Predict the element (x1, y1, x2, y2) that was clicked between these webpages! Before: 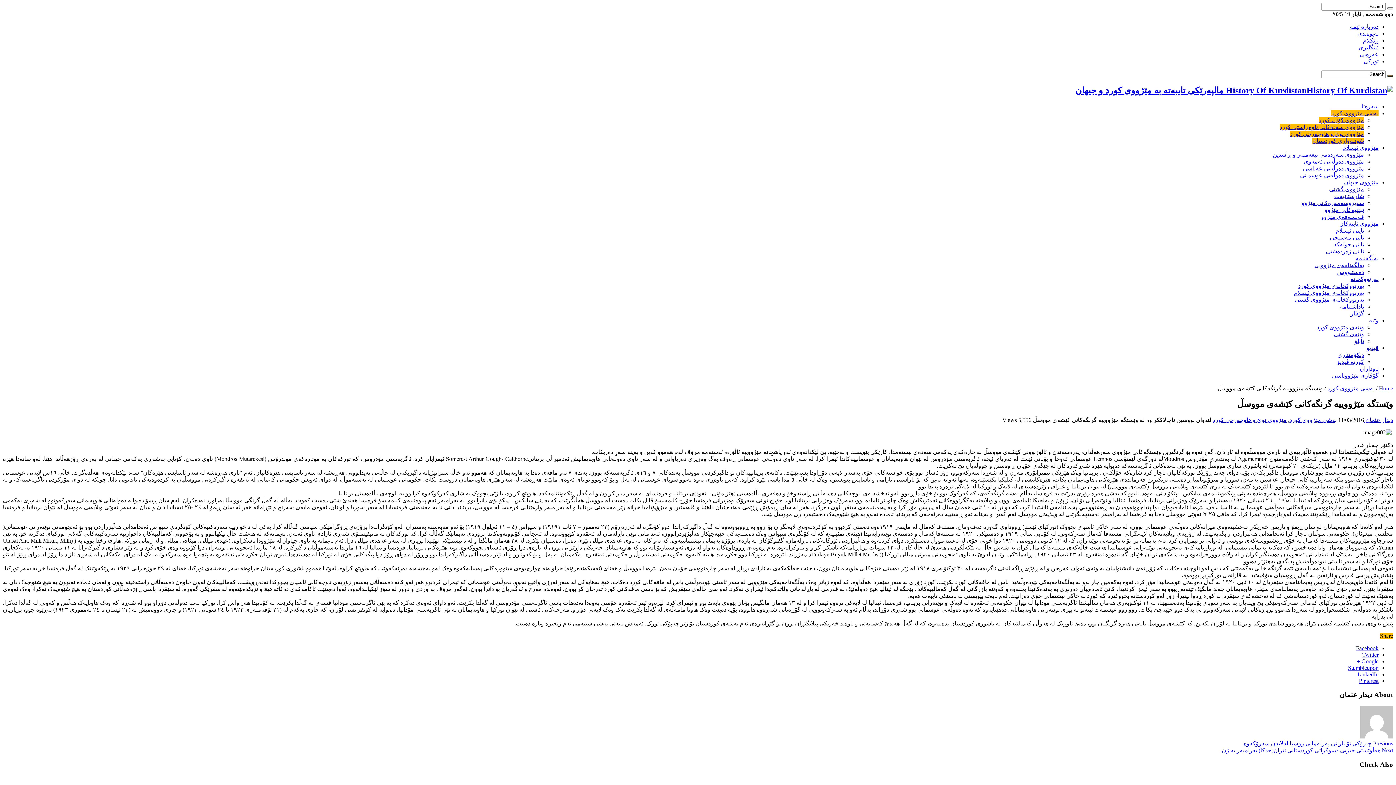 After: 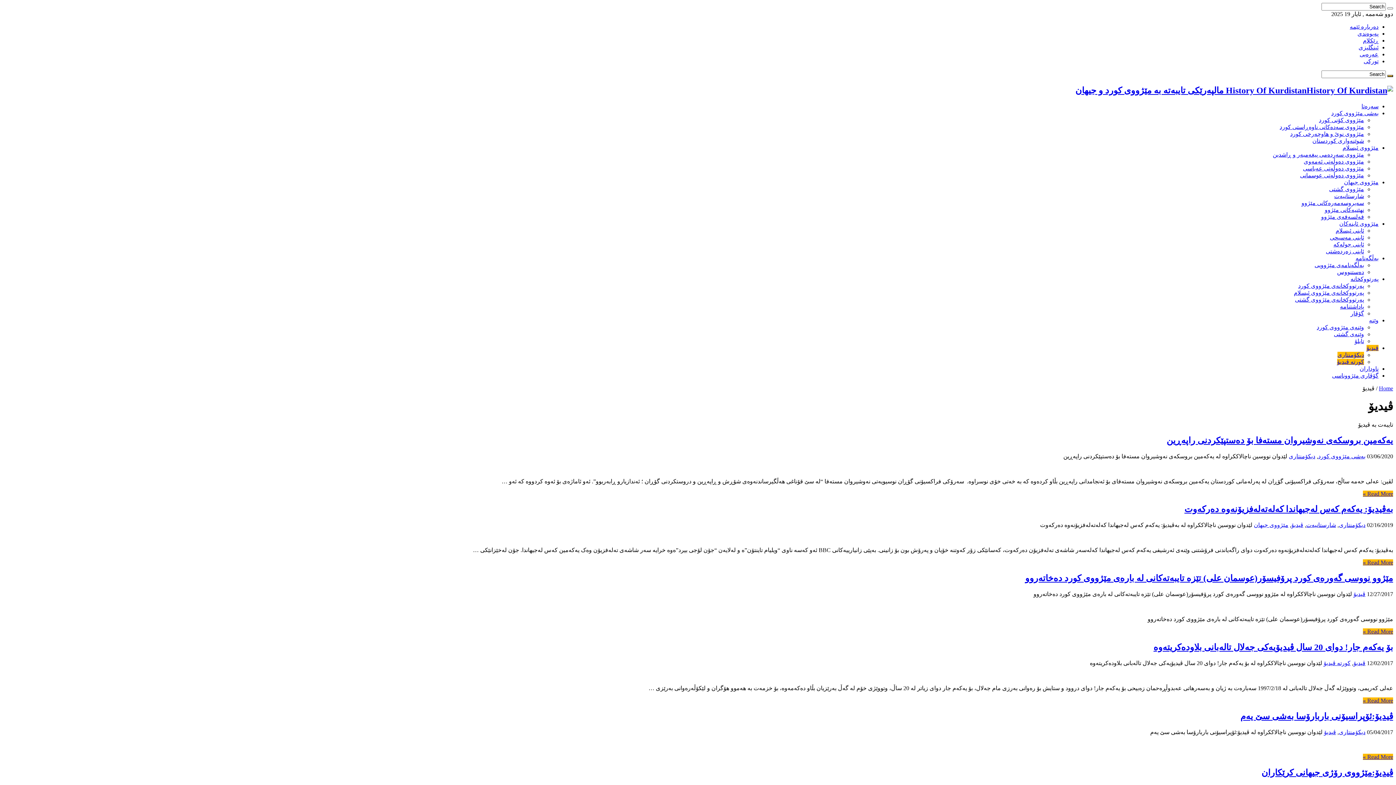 Action: bbox: (1366, 345, 1378, 351) label: ڤیدیۆ